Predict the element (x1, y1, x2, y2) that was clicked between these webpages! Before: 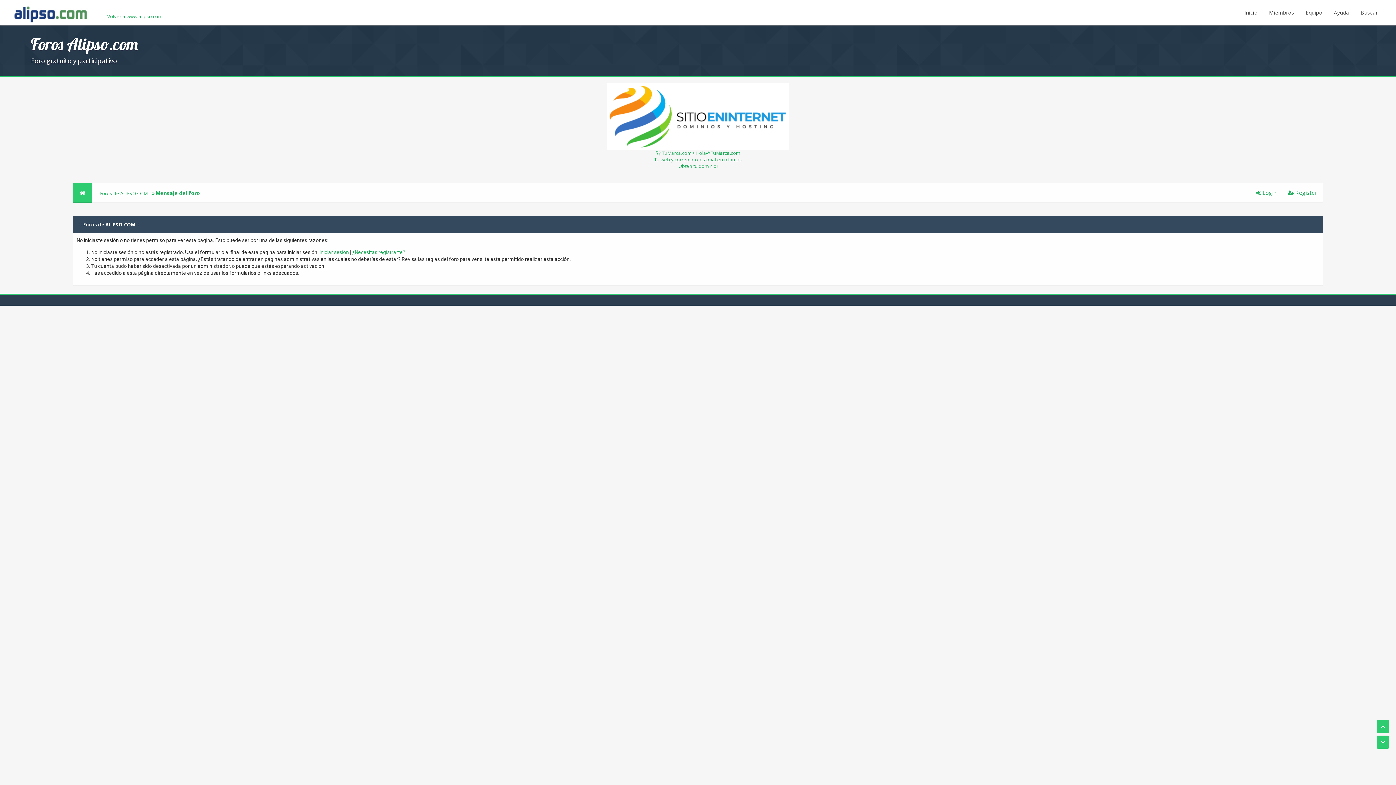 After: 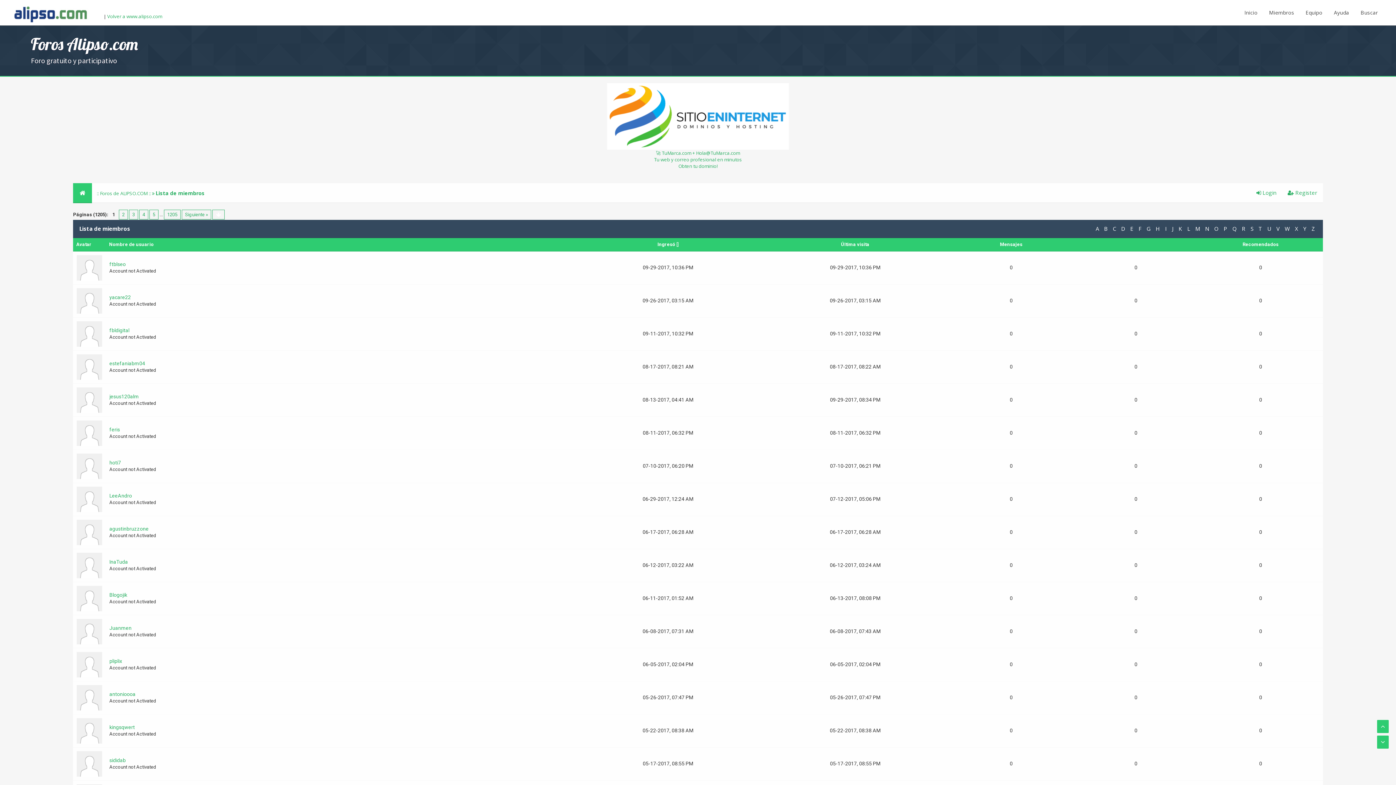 Action: bbox: (1264, 0, 1299, 25) label: Miembros